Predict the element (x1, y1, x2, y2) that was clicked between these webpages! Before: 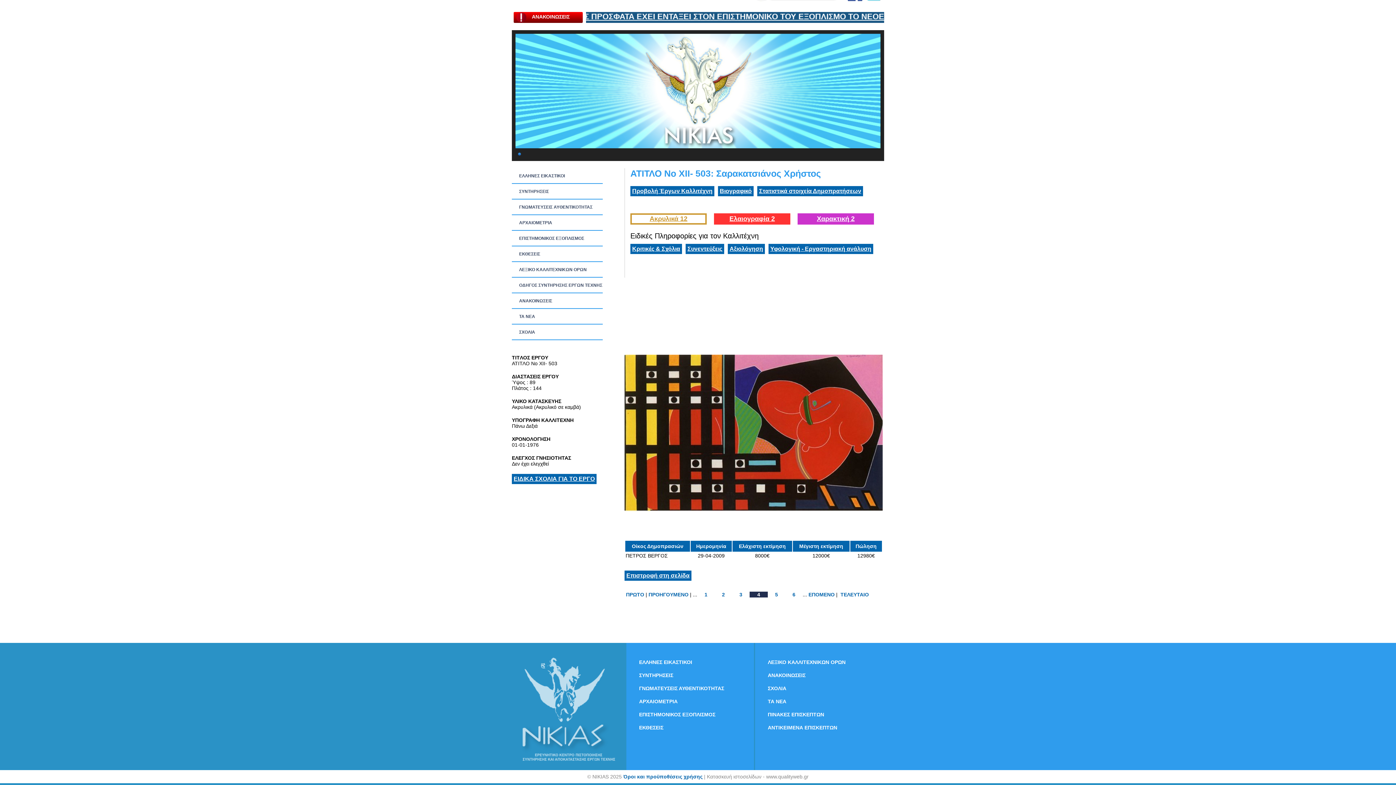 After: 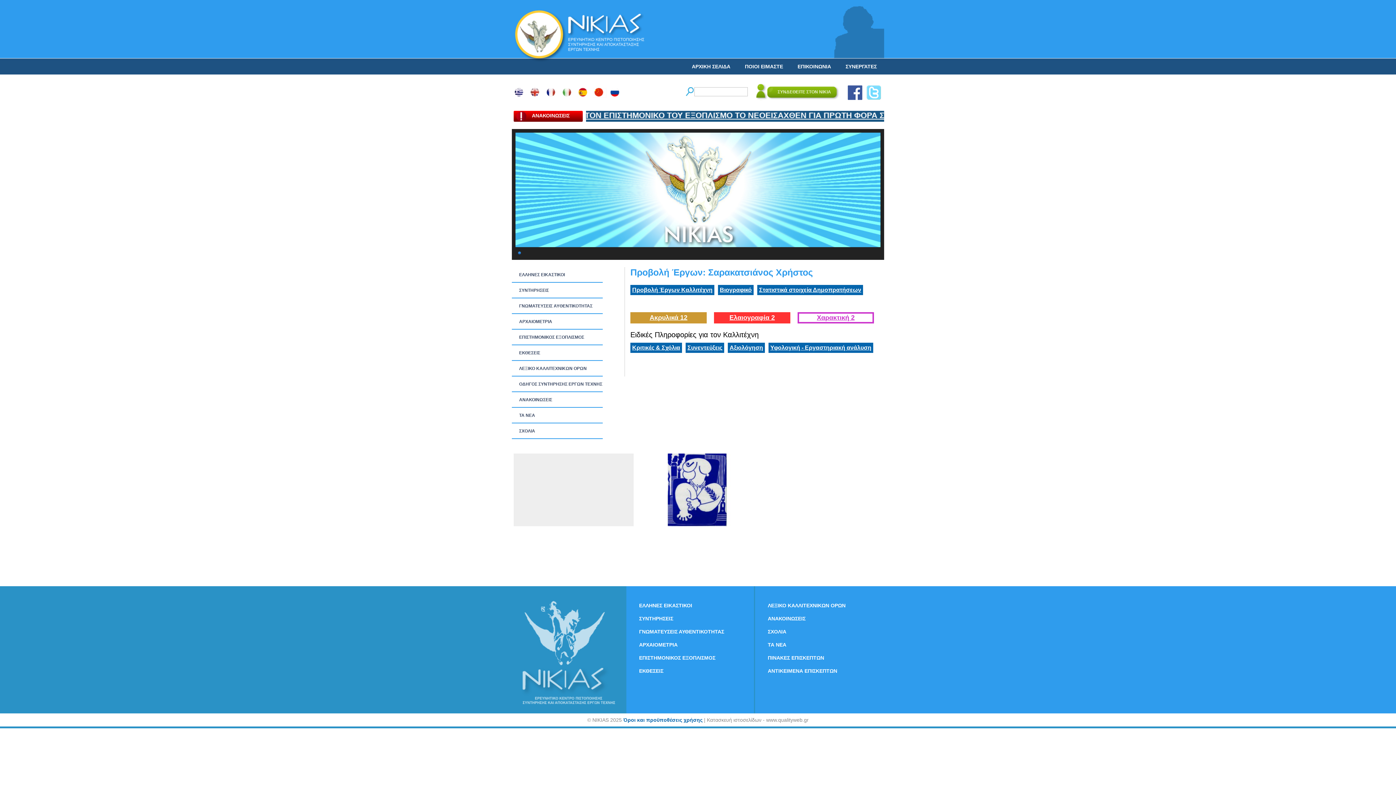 Action: bbox: (817, 215, 854, 222) label: Χαρακτική 2